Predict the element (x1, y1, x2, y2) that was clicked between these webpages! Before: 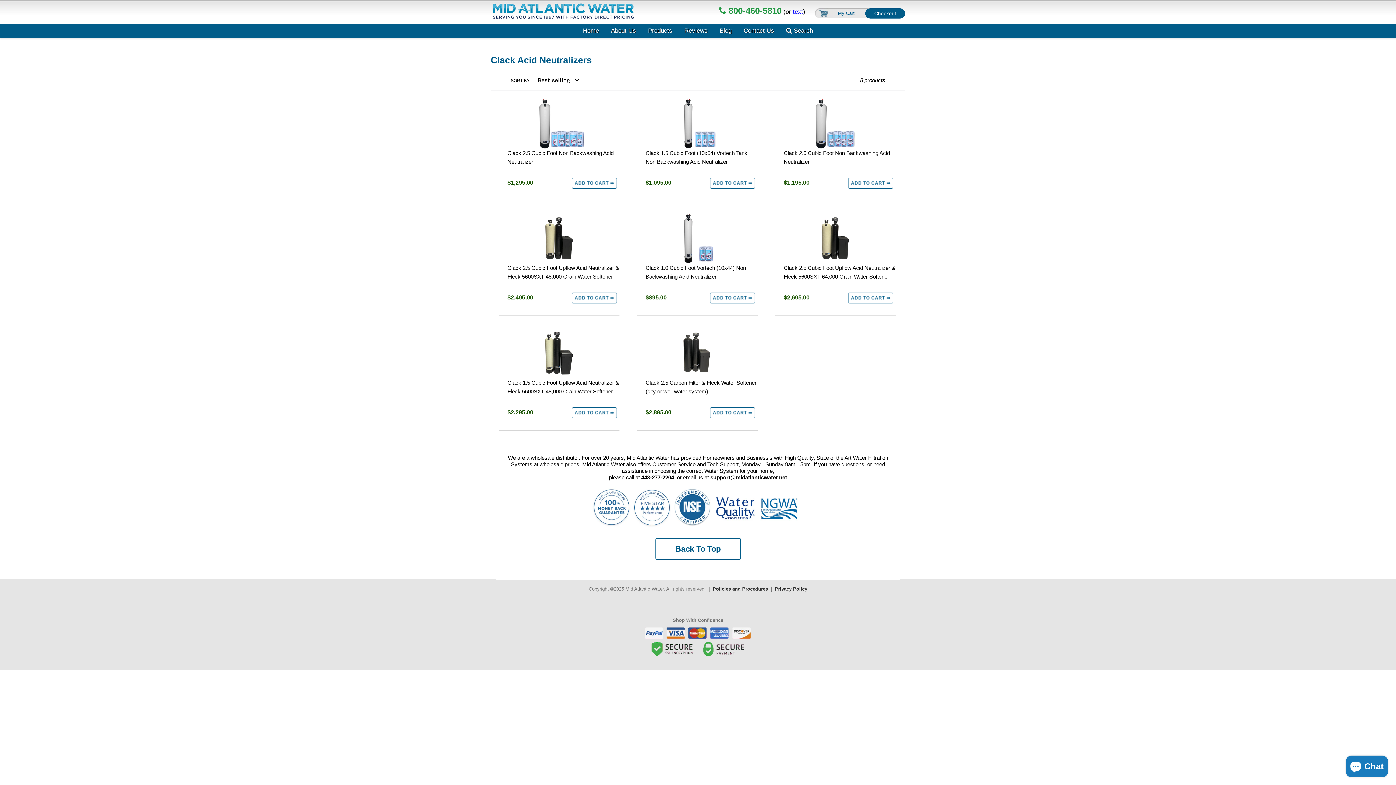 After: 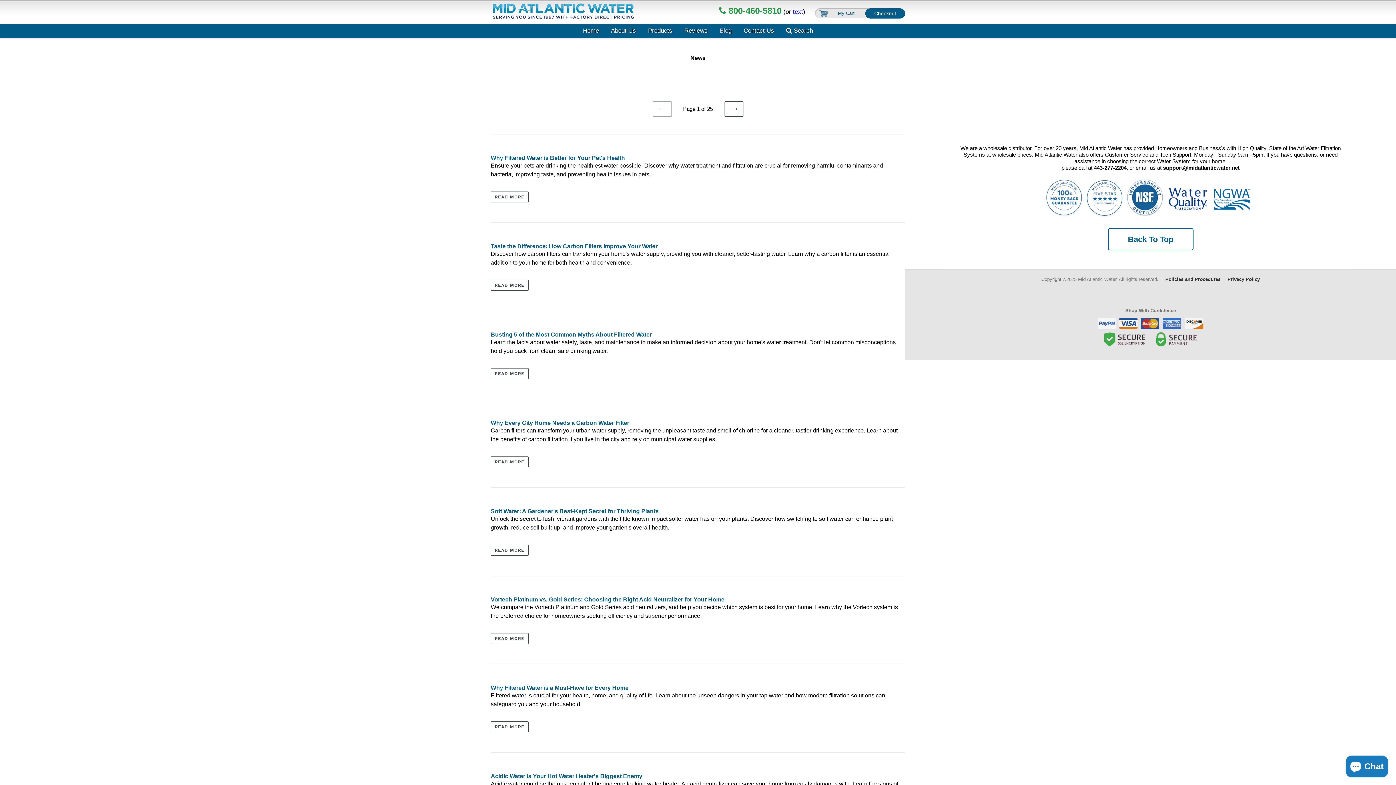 Action: label: Blog bbox: (714, 23, 737, 34)